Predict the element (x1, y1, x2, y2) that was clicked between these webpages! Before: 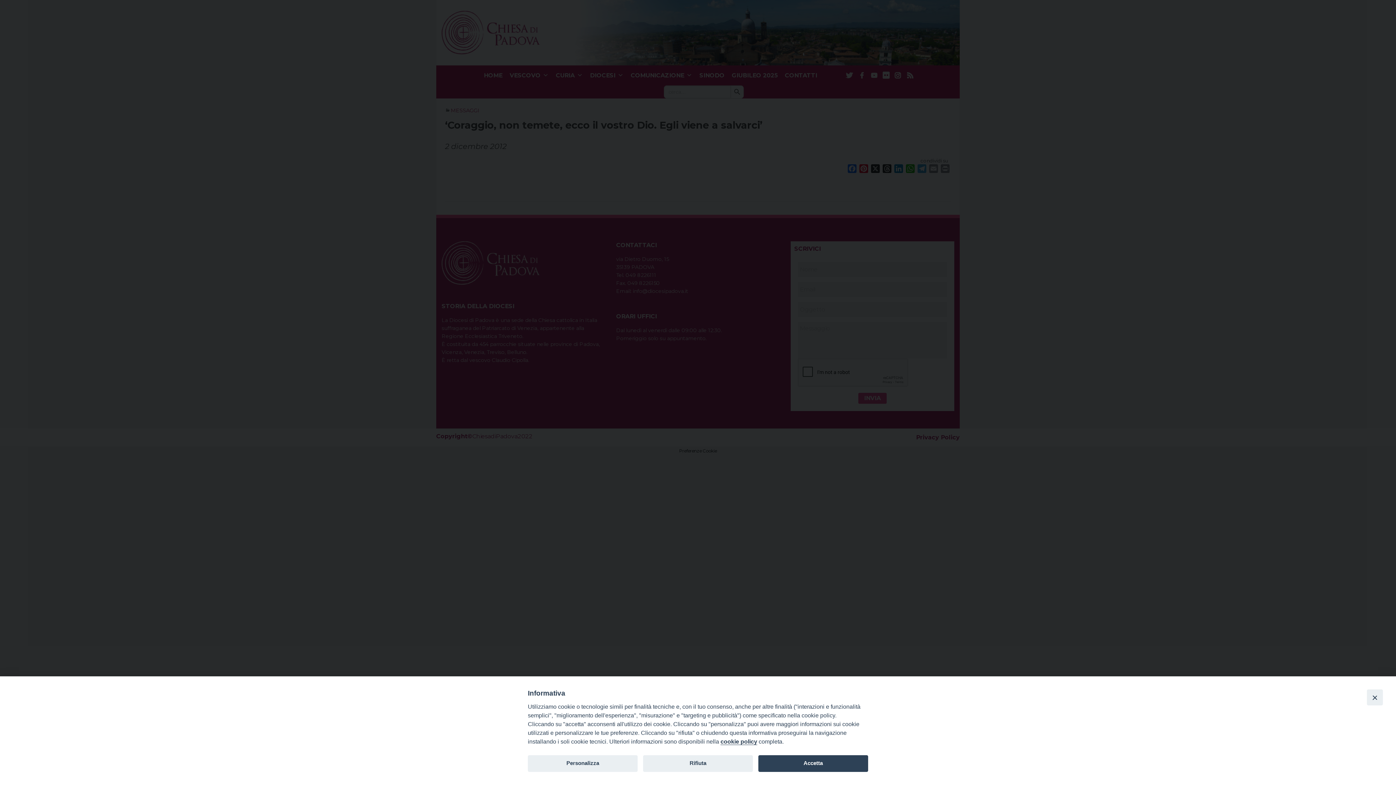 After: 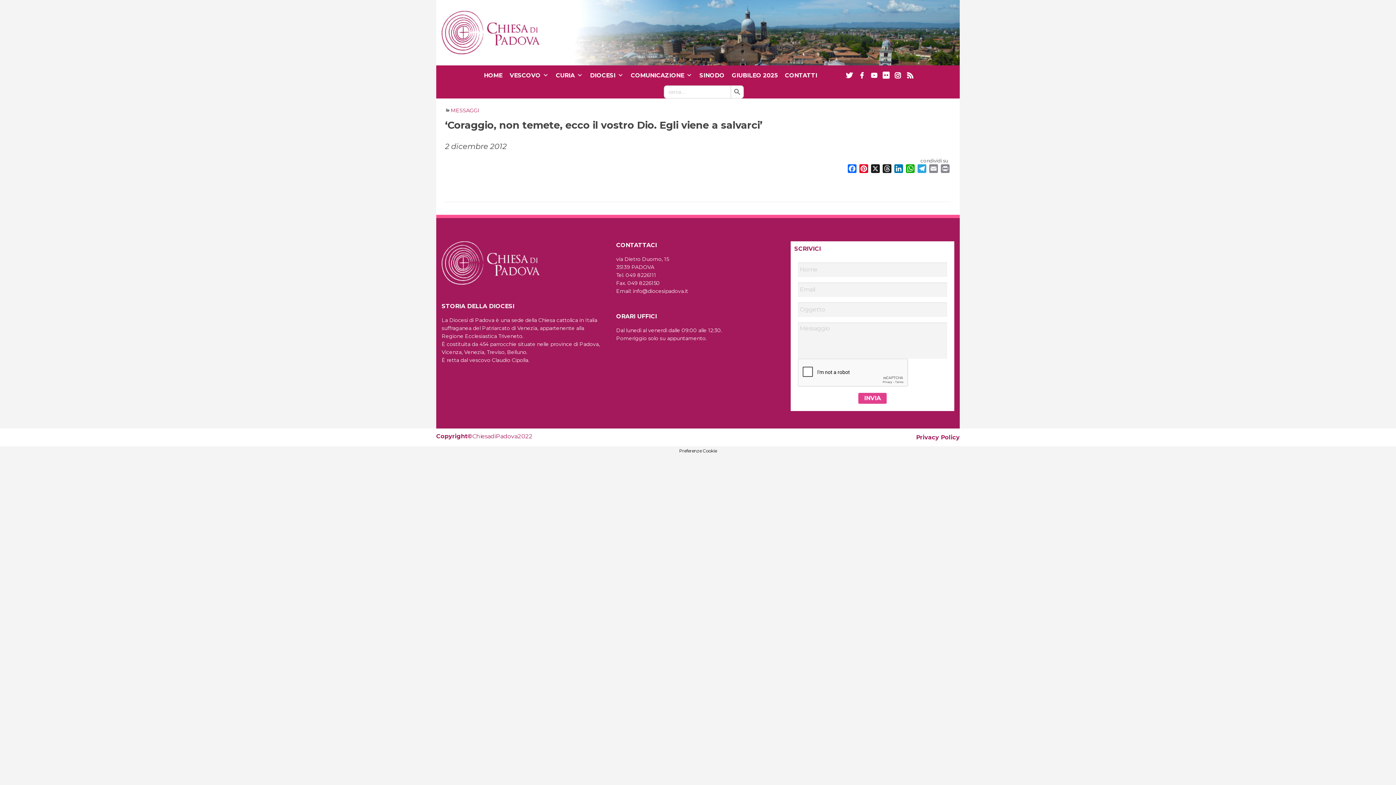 Action: bbox: (643, 755, 753, 772) label: Rifiuta